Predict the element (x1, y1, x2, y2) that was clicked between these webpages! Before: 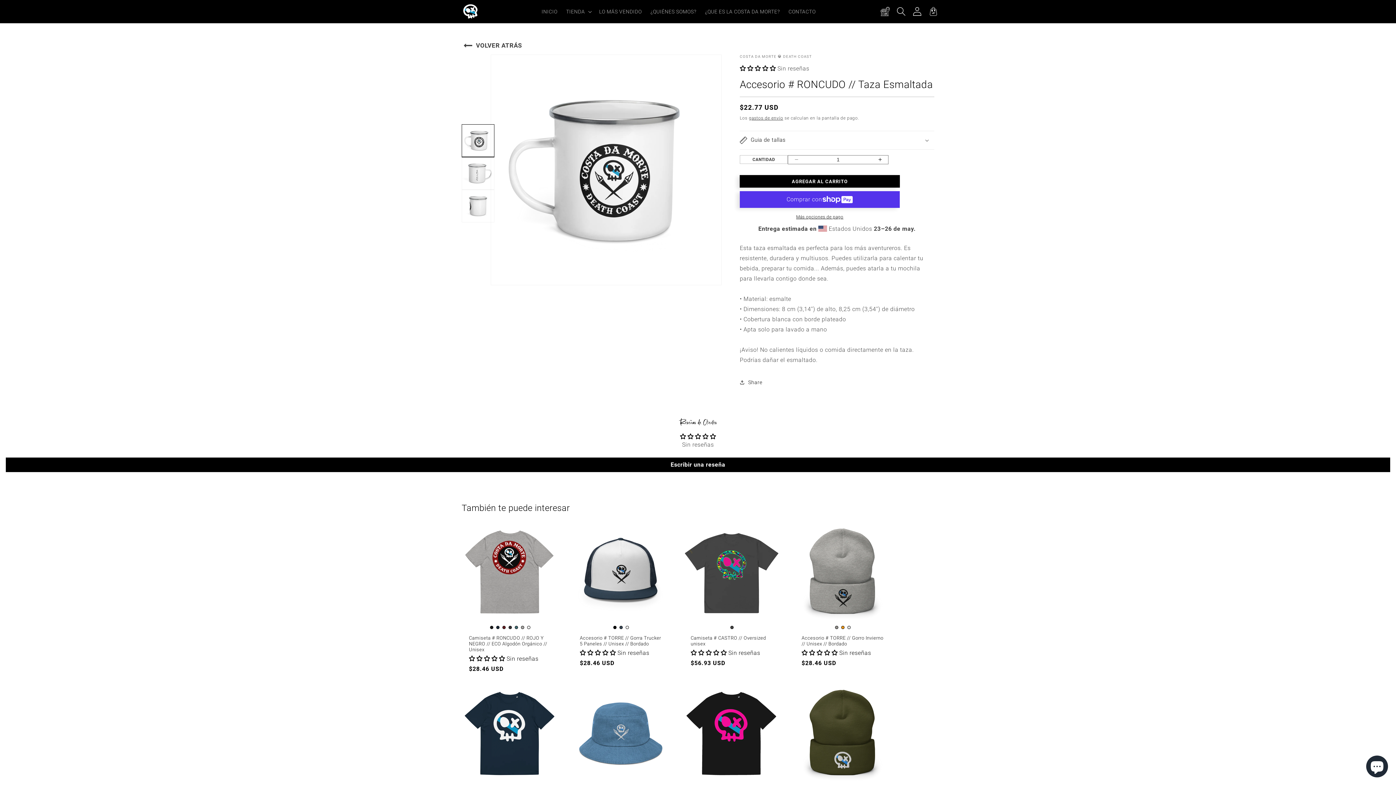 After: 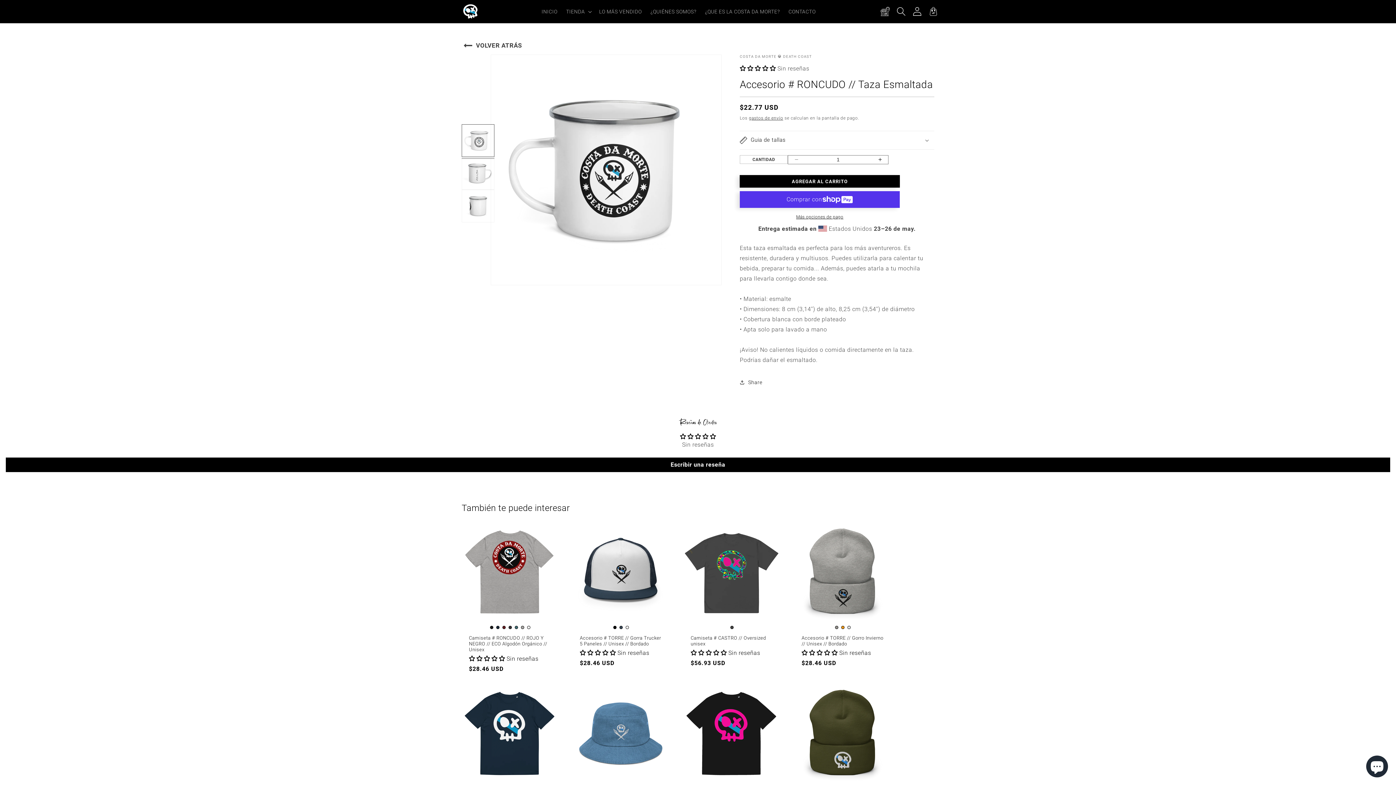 Action: bbox: (461, 124, 494, 157) label: Cargar la imagen 1 en la vista de la galería